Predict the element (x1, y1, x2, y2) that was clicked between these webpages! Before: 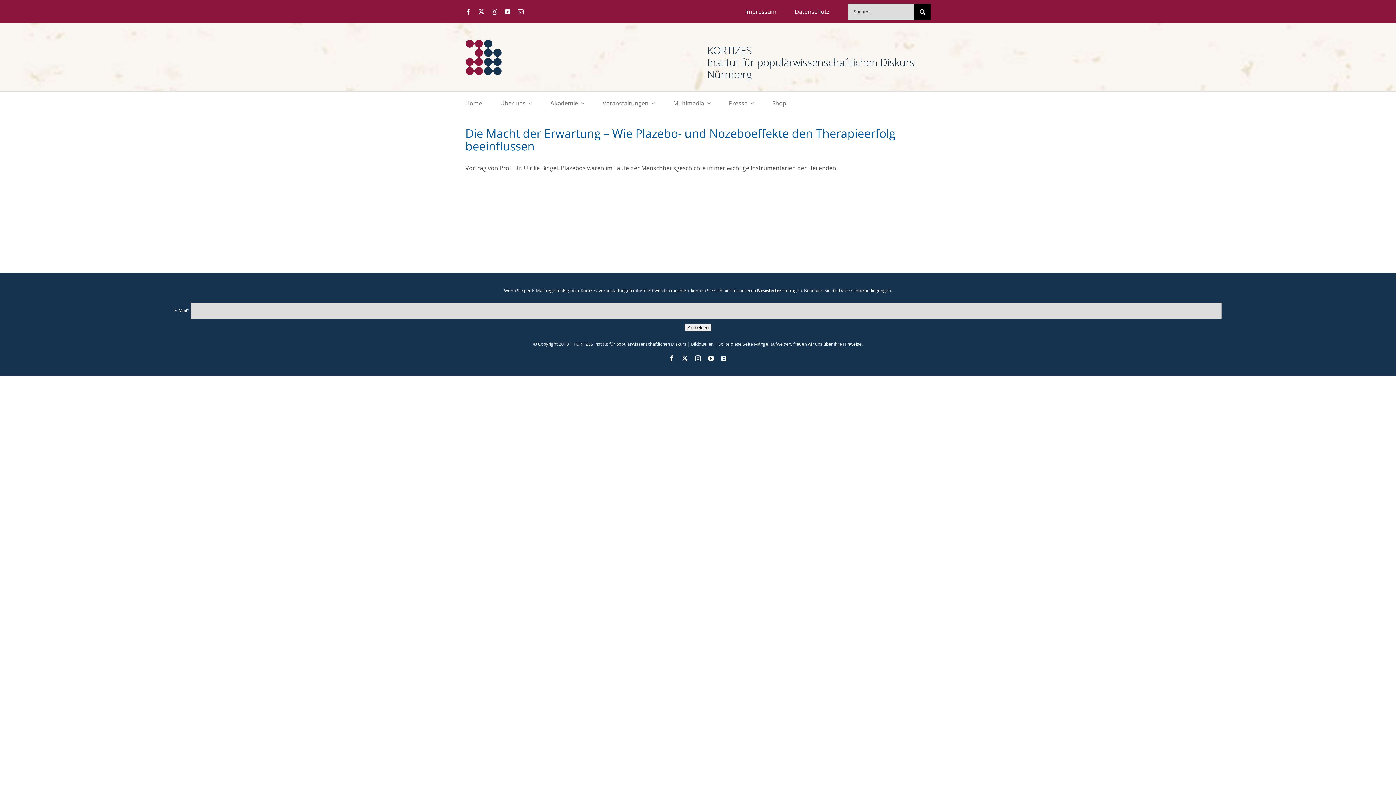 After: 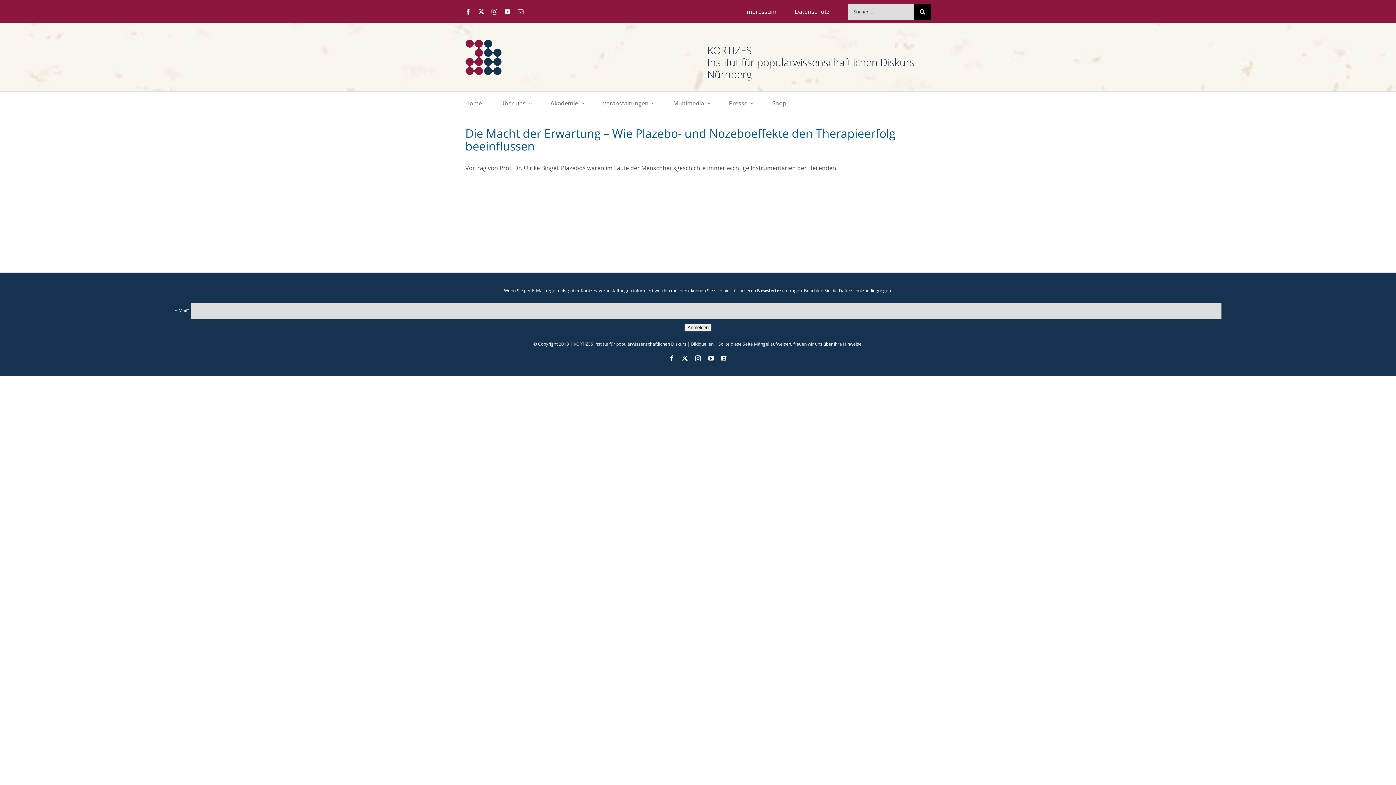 Action: bbox: (682, 355, 688, 361) label: X